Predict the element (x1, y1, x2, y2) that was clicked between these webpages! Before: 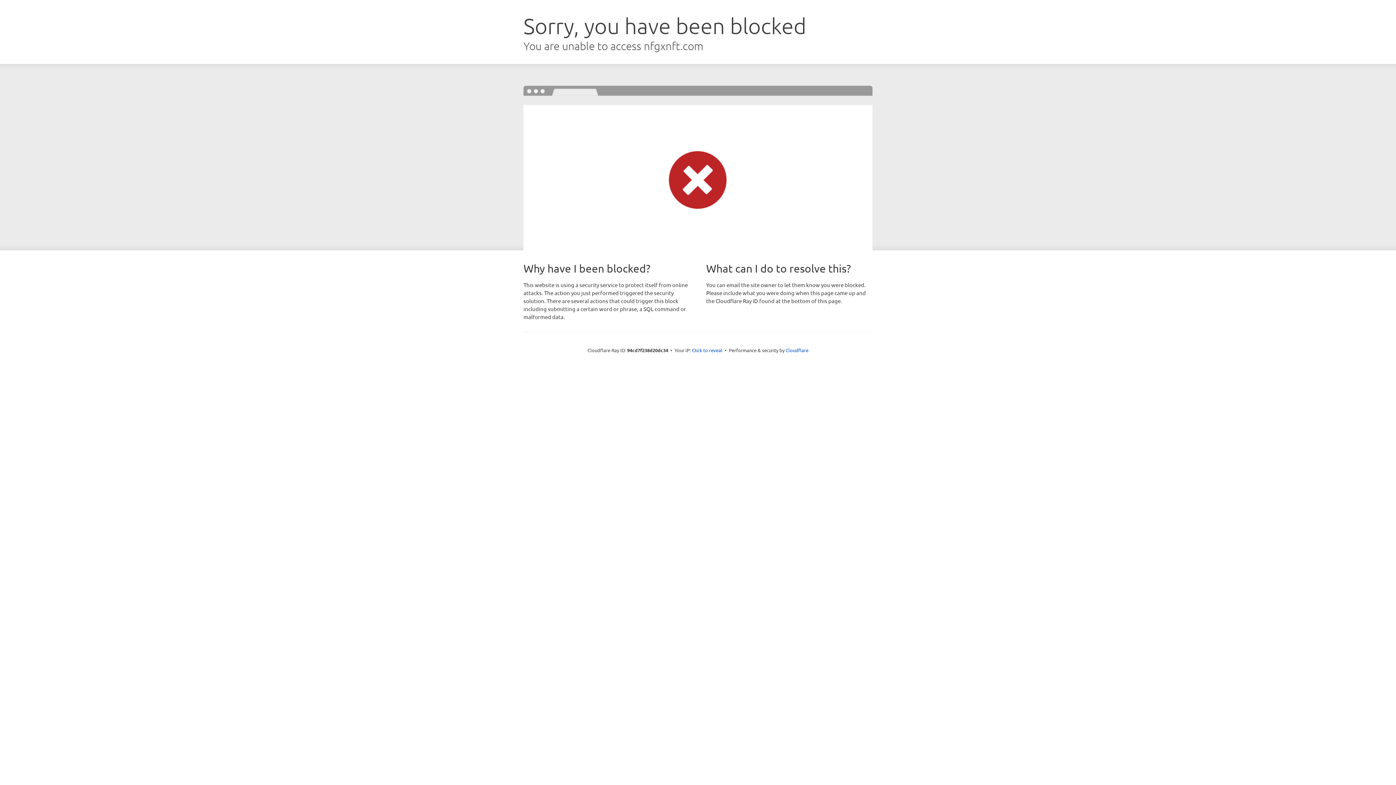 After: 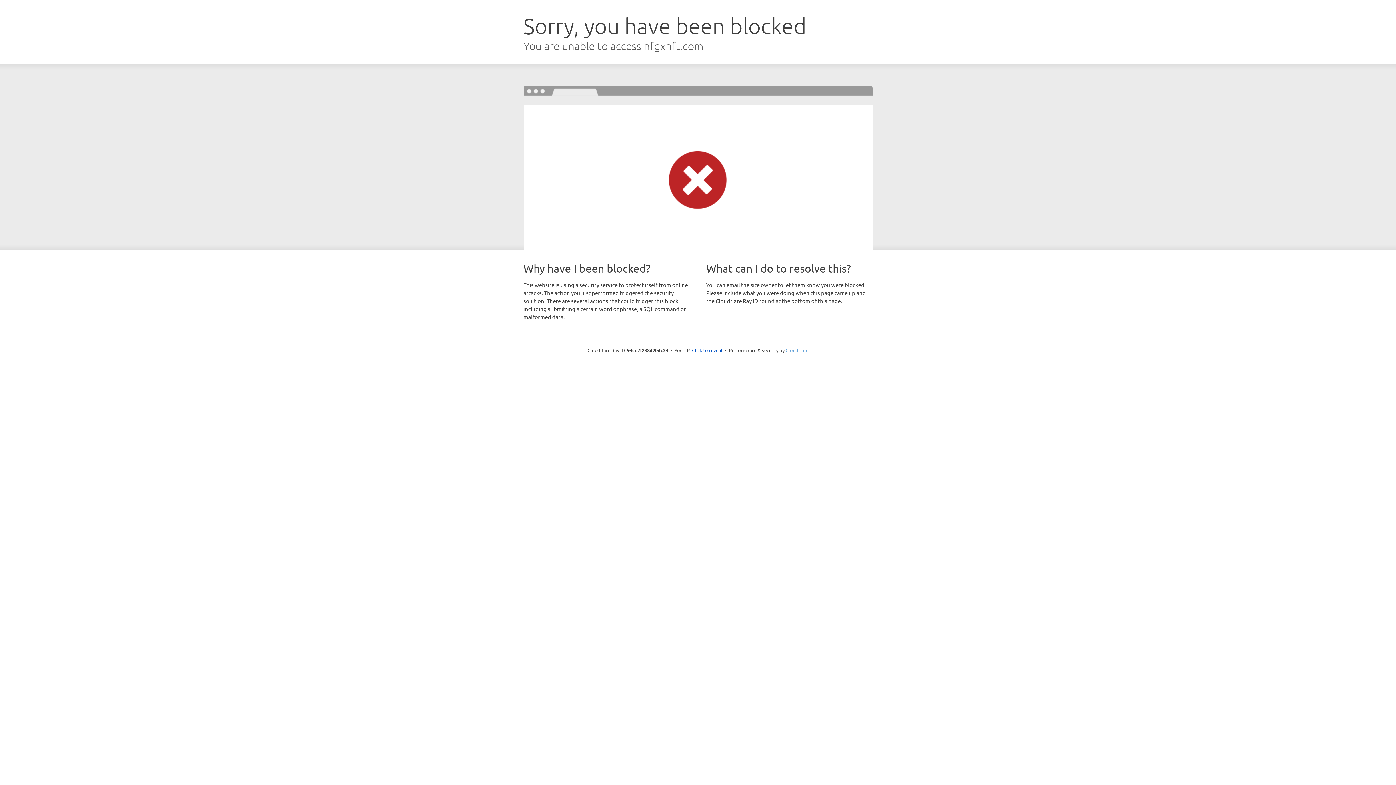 Action: bbox: (785, 347, 808, 353) label: Cloudflare